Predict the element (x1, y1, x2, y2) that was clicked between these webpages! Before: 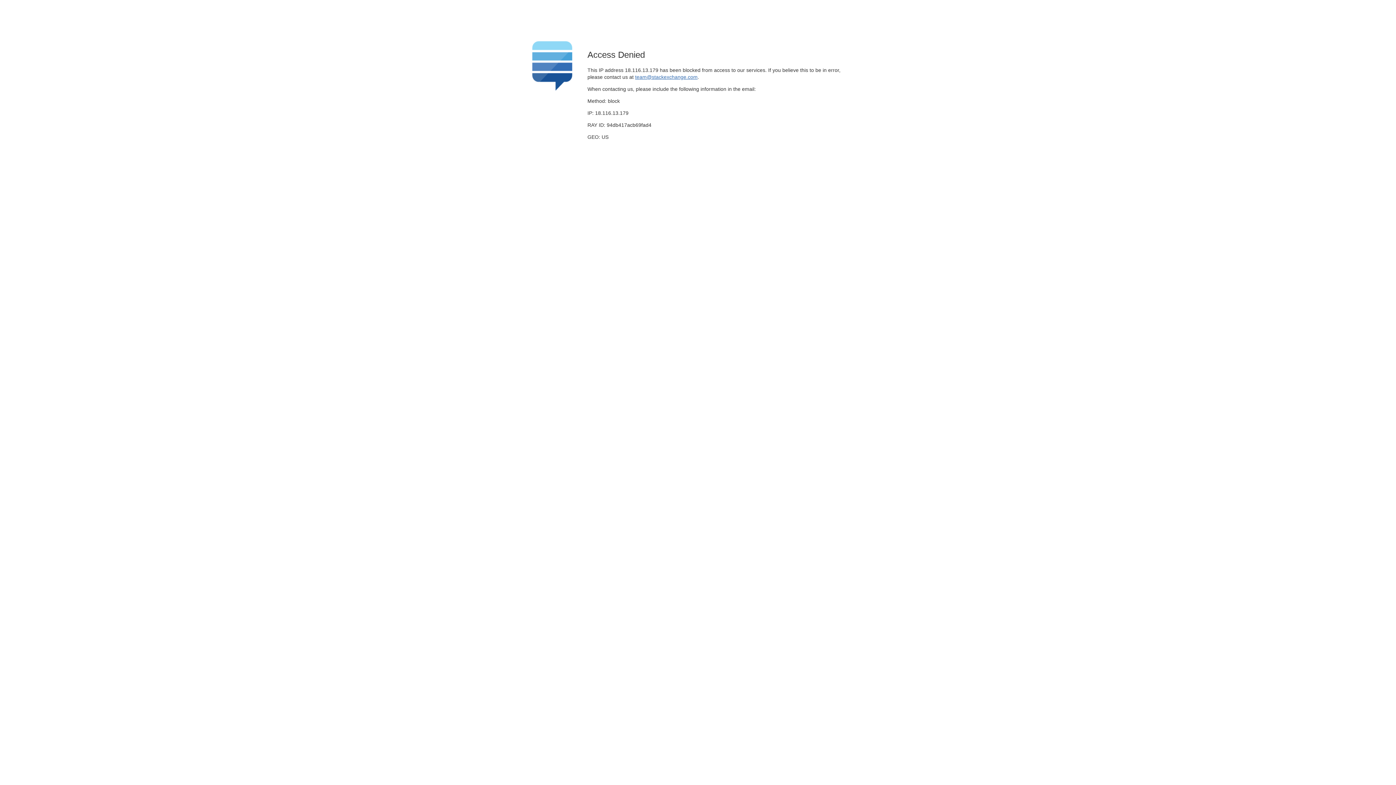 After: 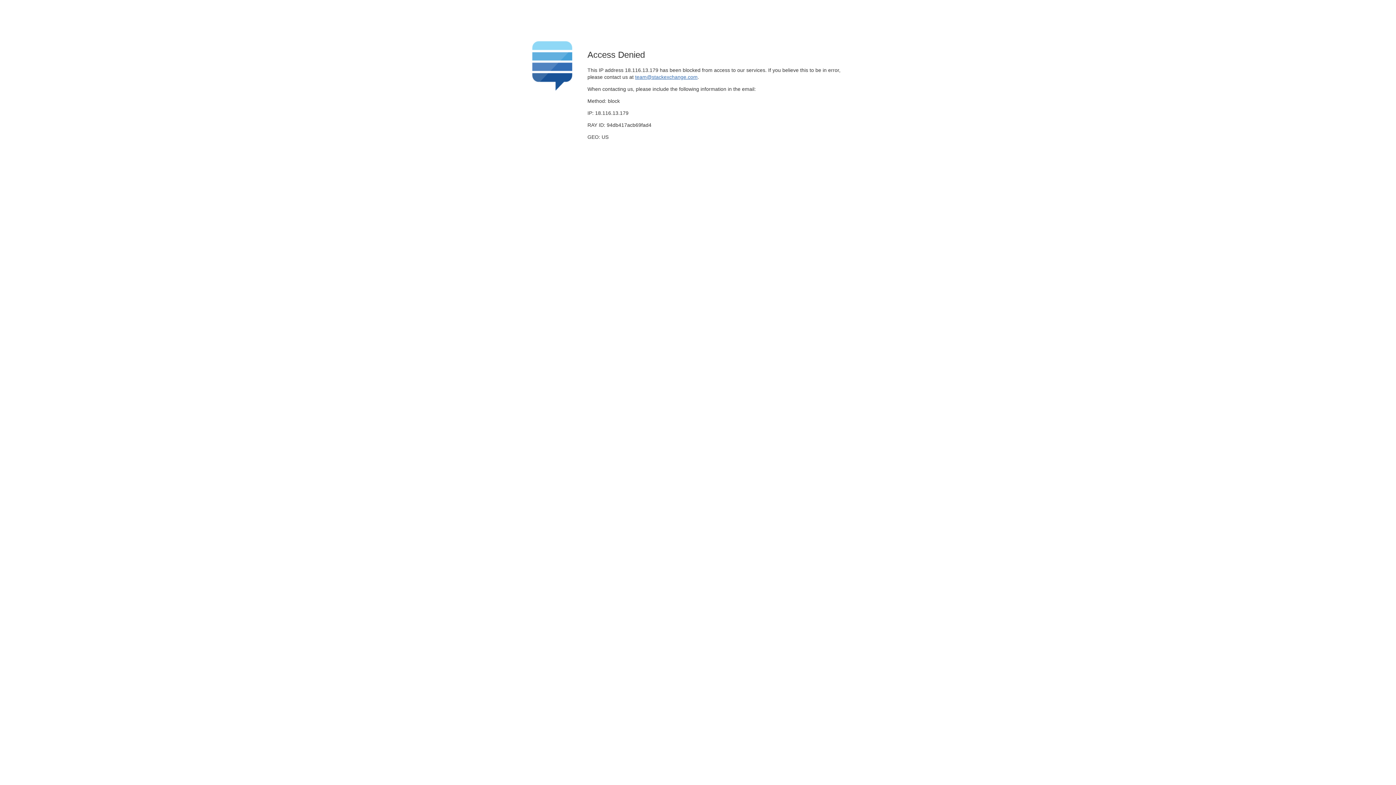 Action: bbox: (635, 74, 697, 79) label: team@stackexchange.com